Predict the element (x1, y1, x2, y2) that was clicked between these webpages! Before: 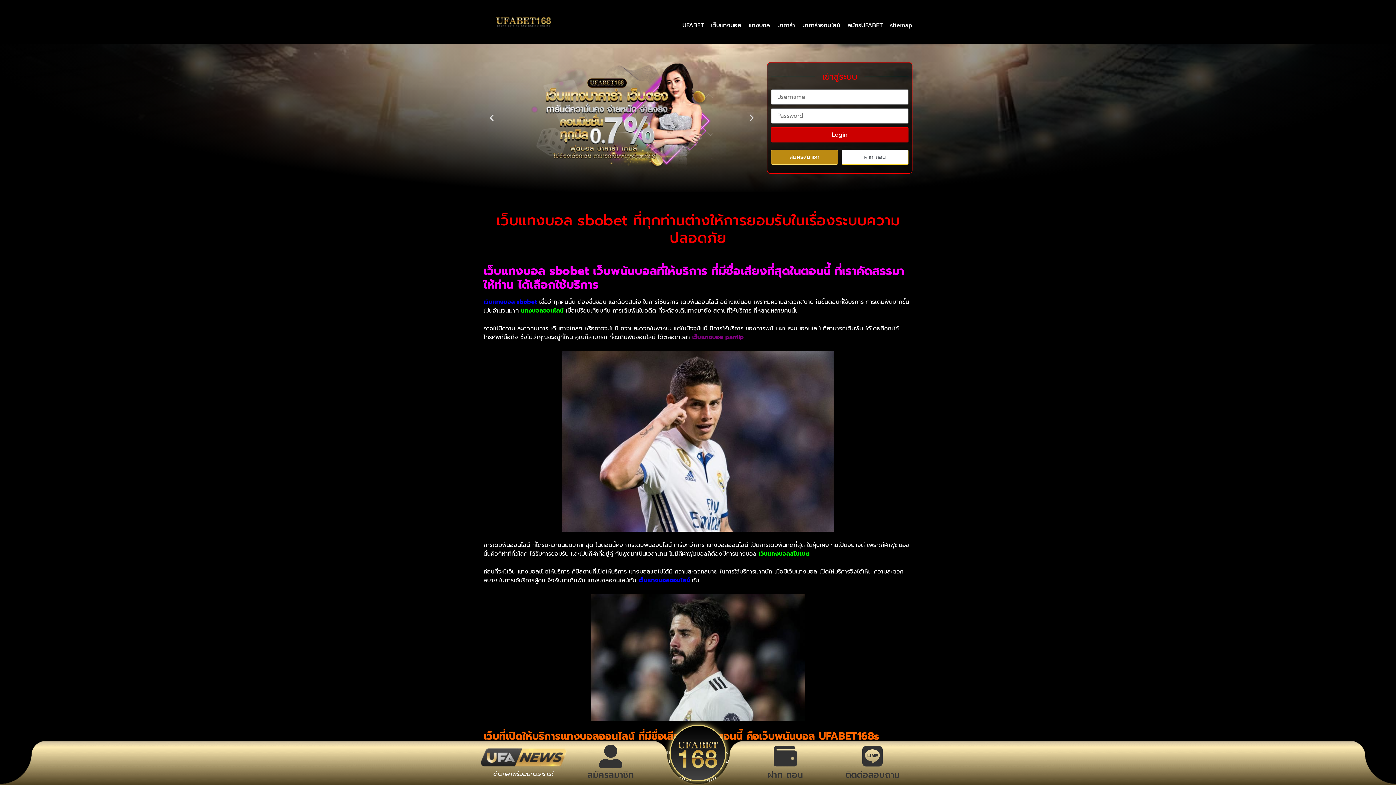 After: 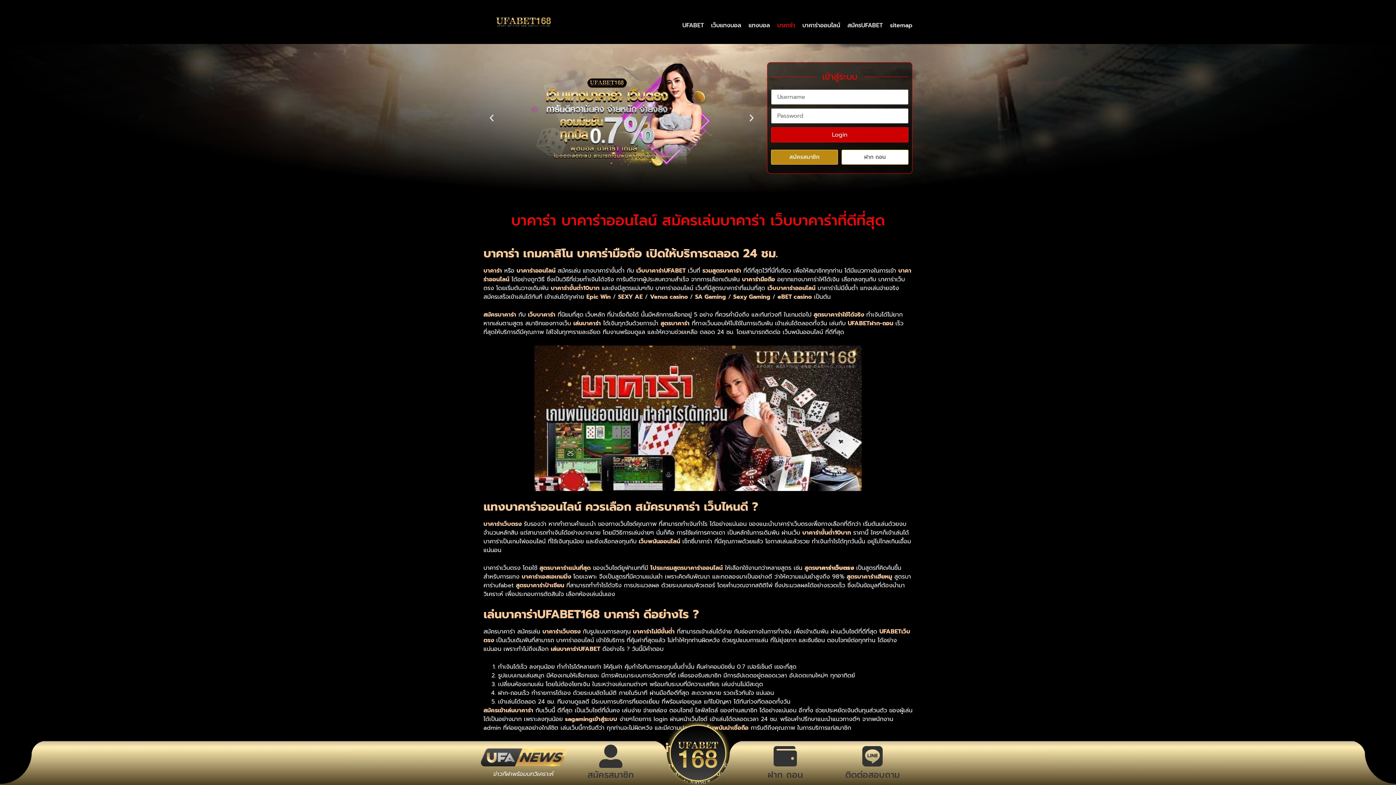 Action: label: บาคาร่า bbox: (773, 7, 798, 43)